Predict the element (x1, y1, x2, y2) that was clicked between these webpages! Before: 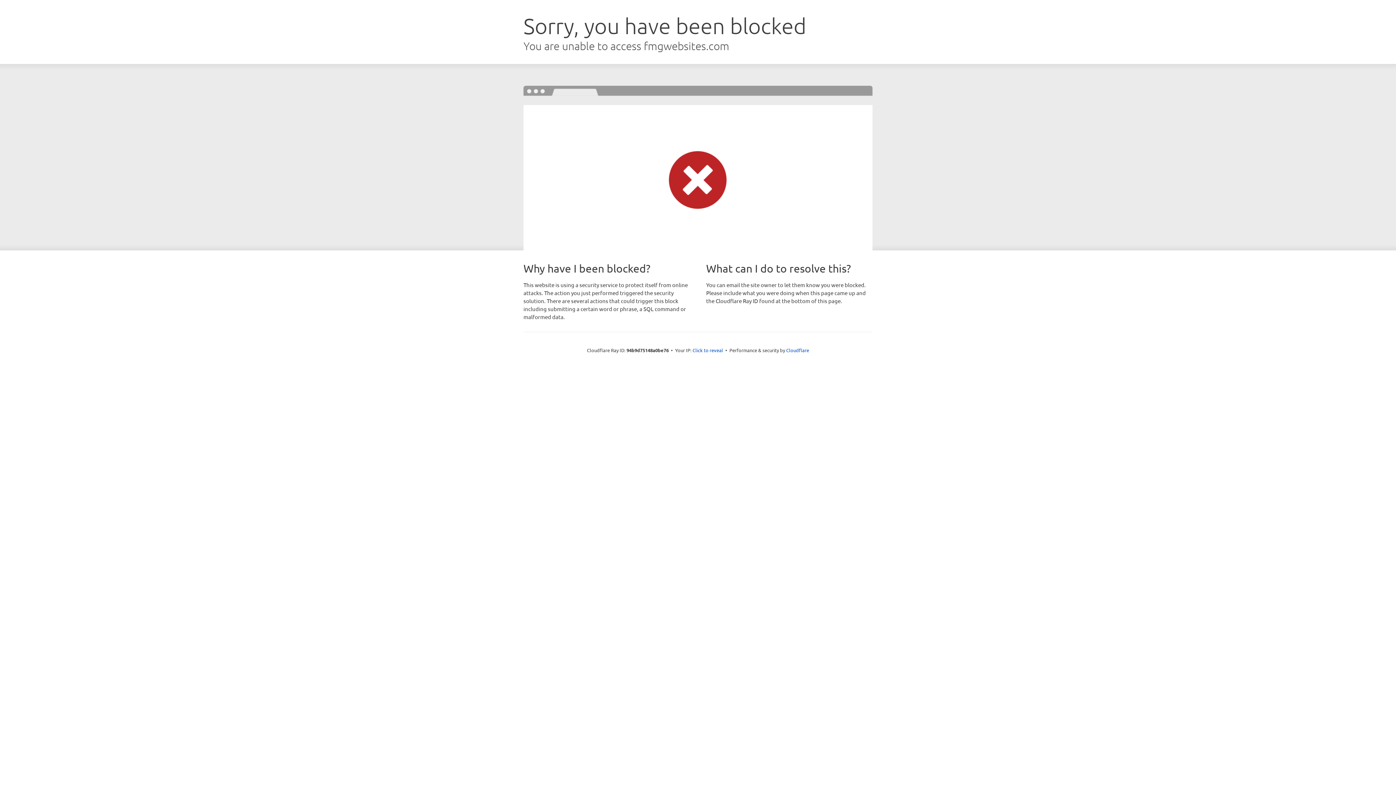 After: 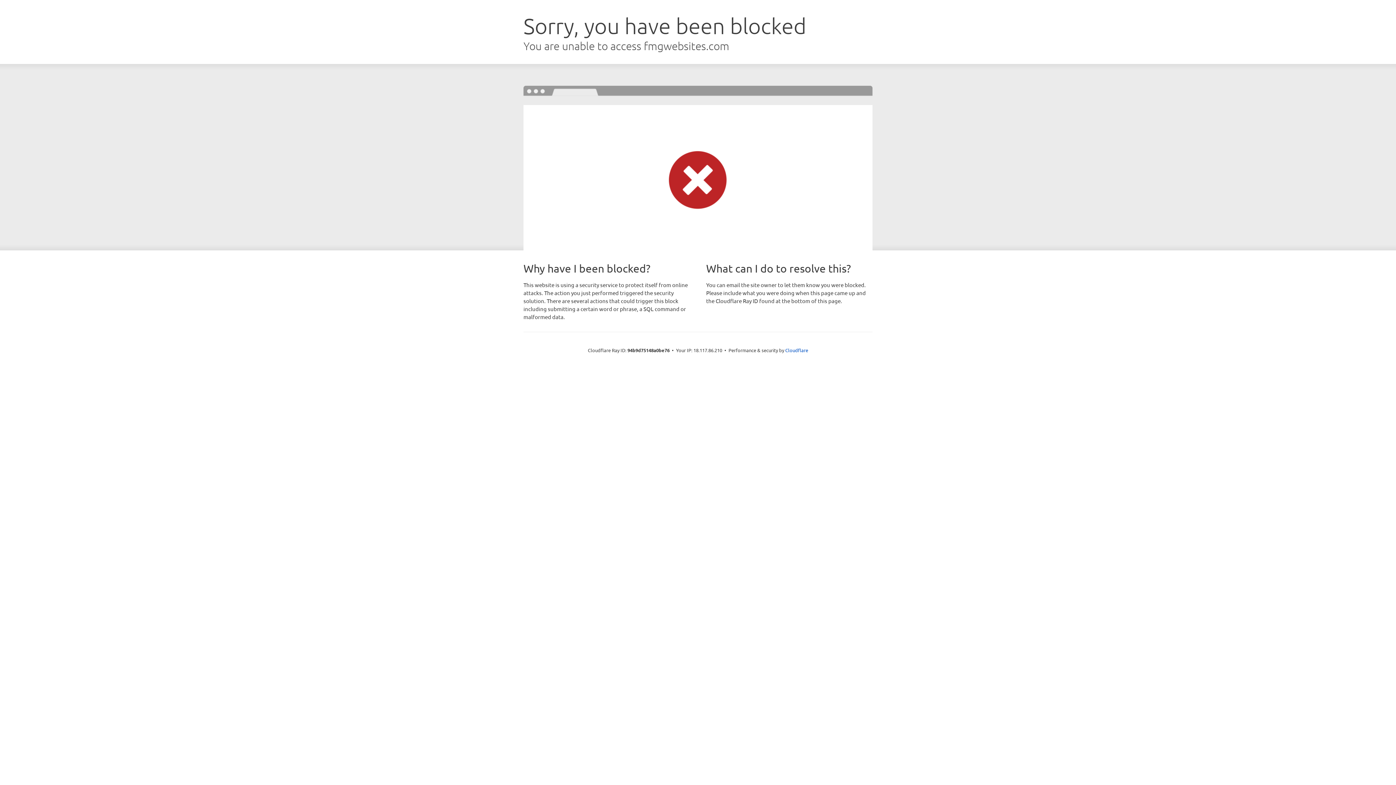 Action: bbox: (692, 346, 723, 353) label: Click to reveal